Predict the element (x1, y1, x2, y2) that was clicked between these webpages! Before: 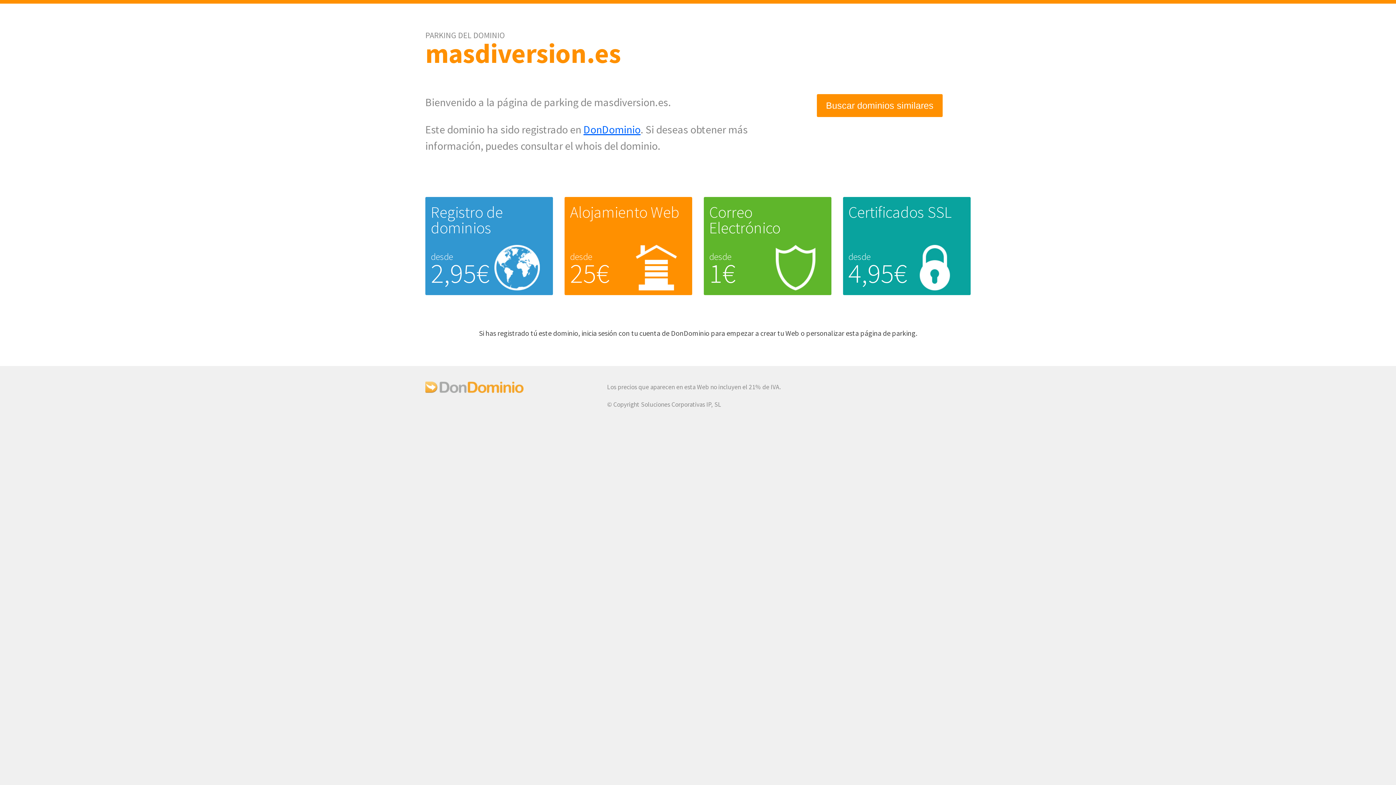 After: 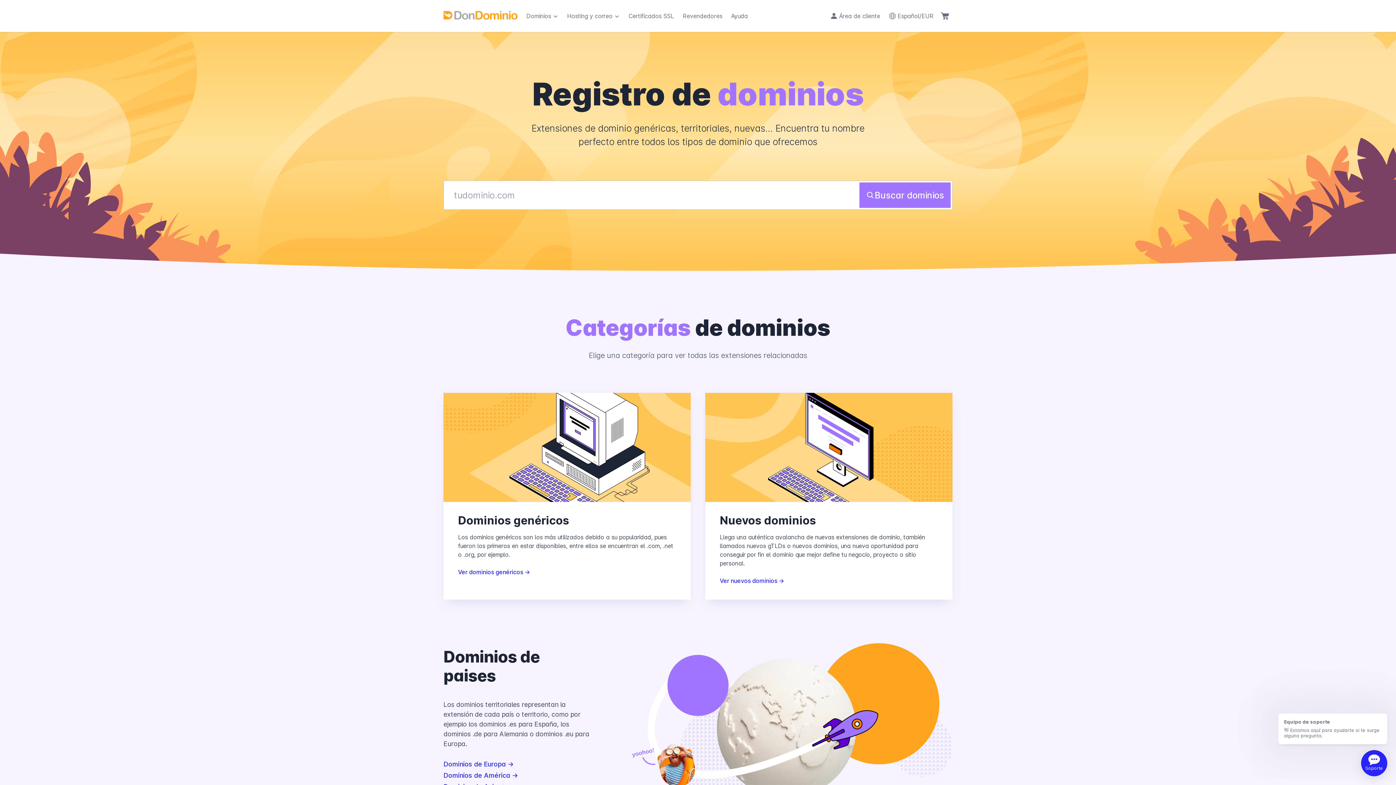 Action: bbox: (430, 202, 502, 237) label: Registro de dominios